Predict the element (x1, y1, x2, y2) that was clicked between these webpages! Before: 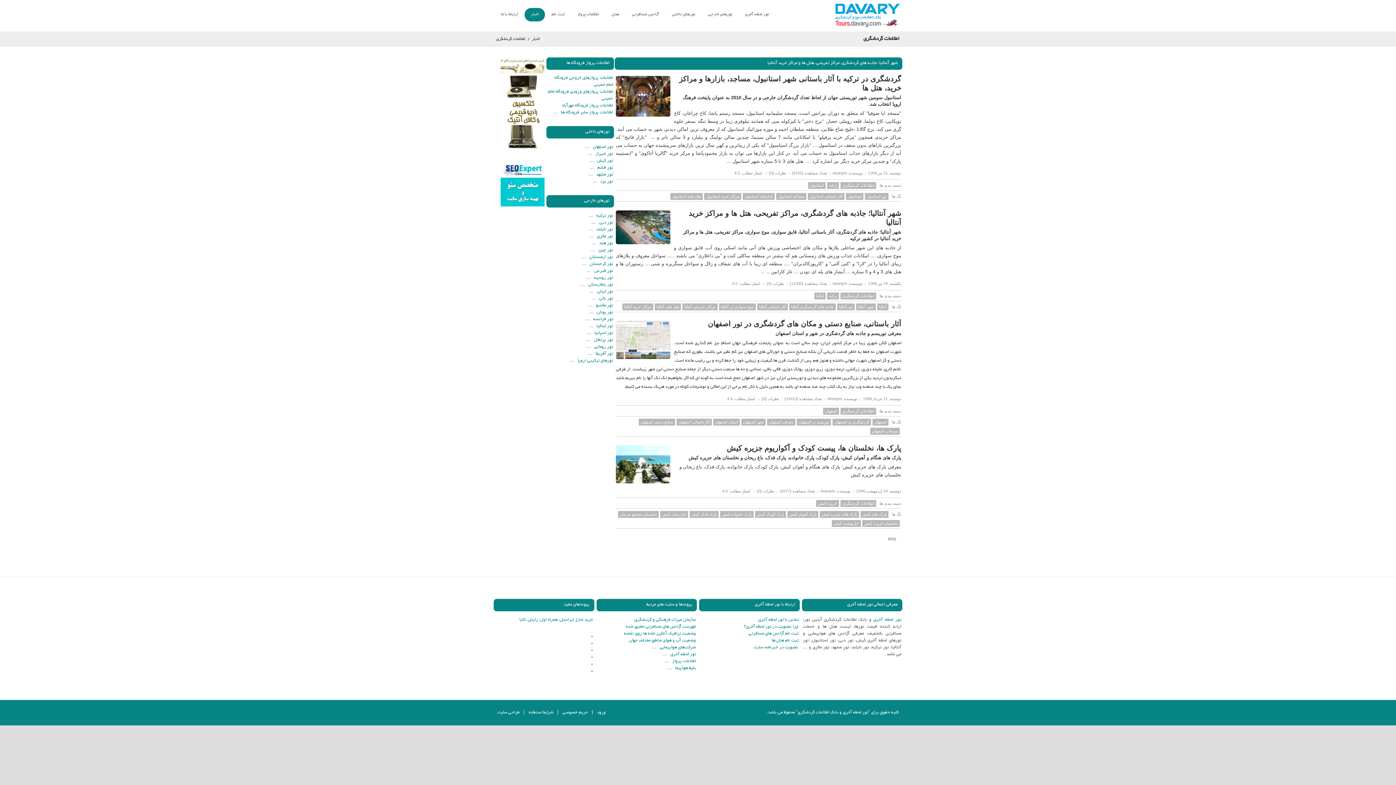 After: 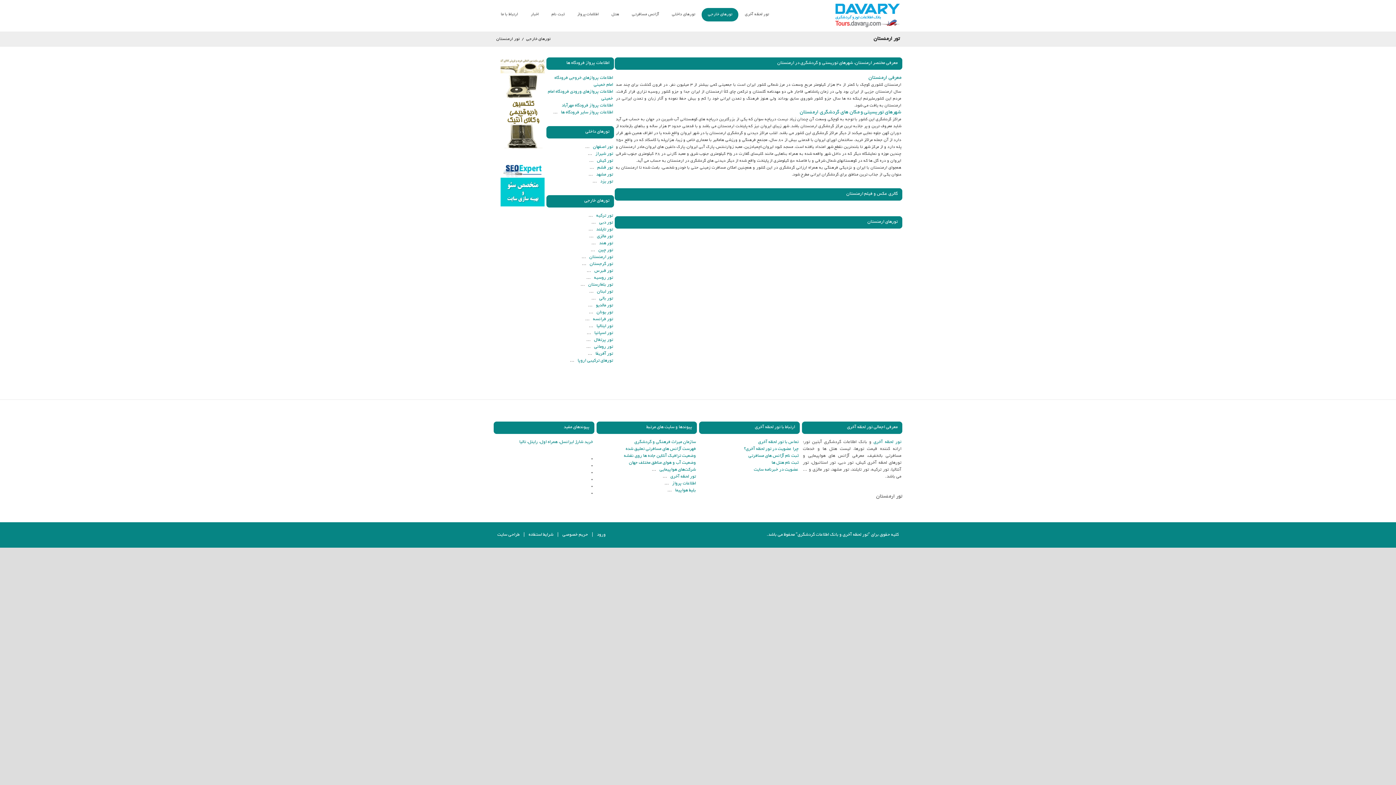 Action: bbox: (588, 254, 613, 259) label: تور ارمنستان 